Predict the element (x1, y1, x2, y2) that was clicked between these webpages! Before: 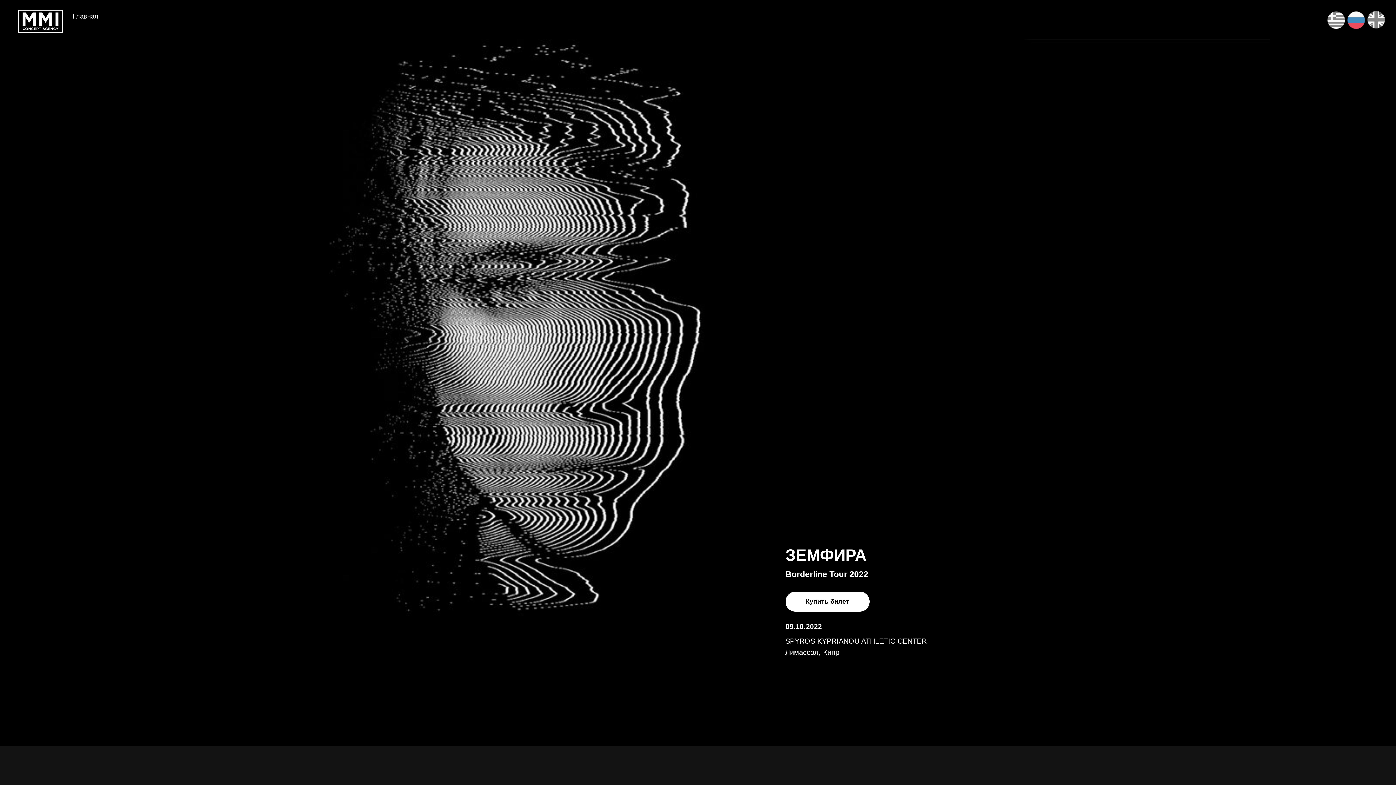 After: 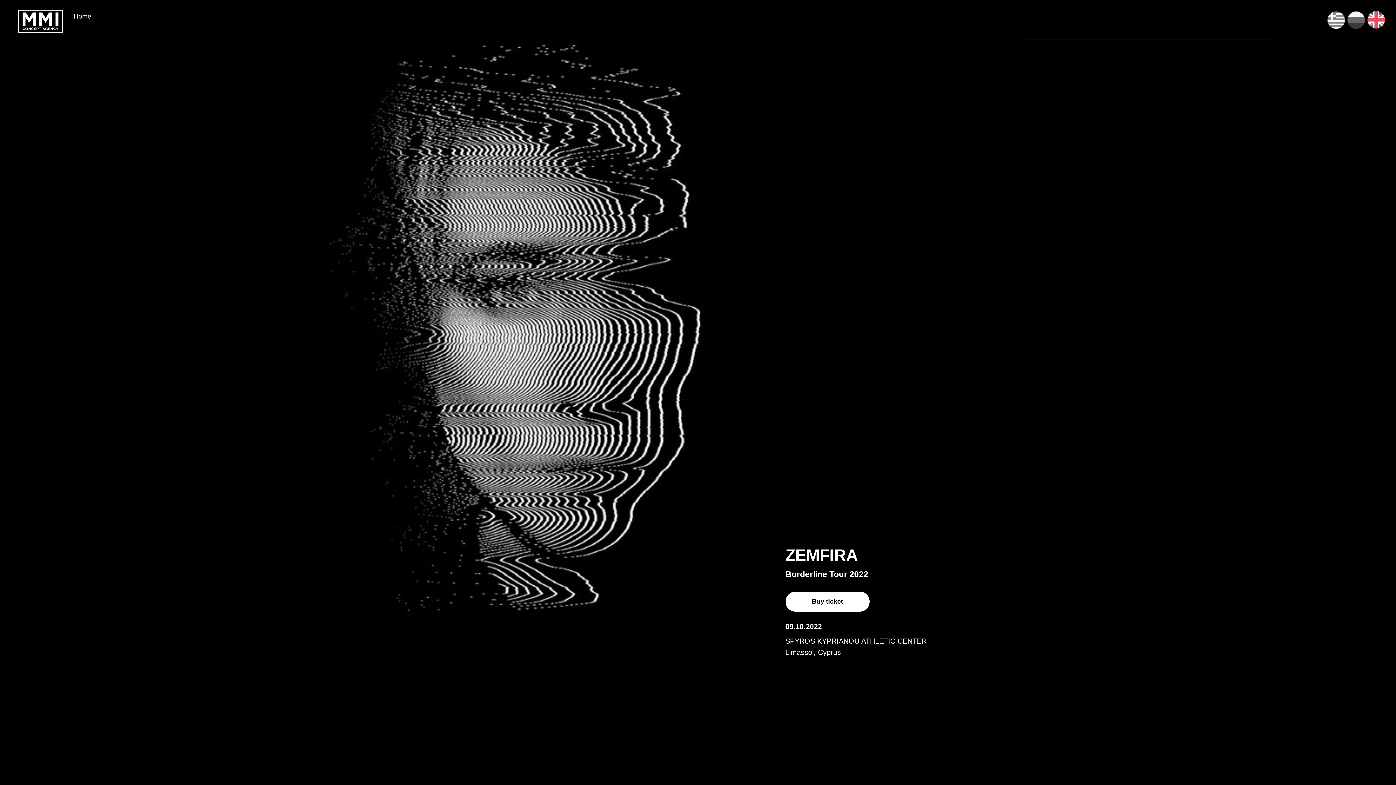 Action: bbox: (1367, 10, 1385, 29)